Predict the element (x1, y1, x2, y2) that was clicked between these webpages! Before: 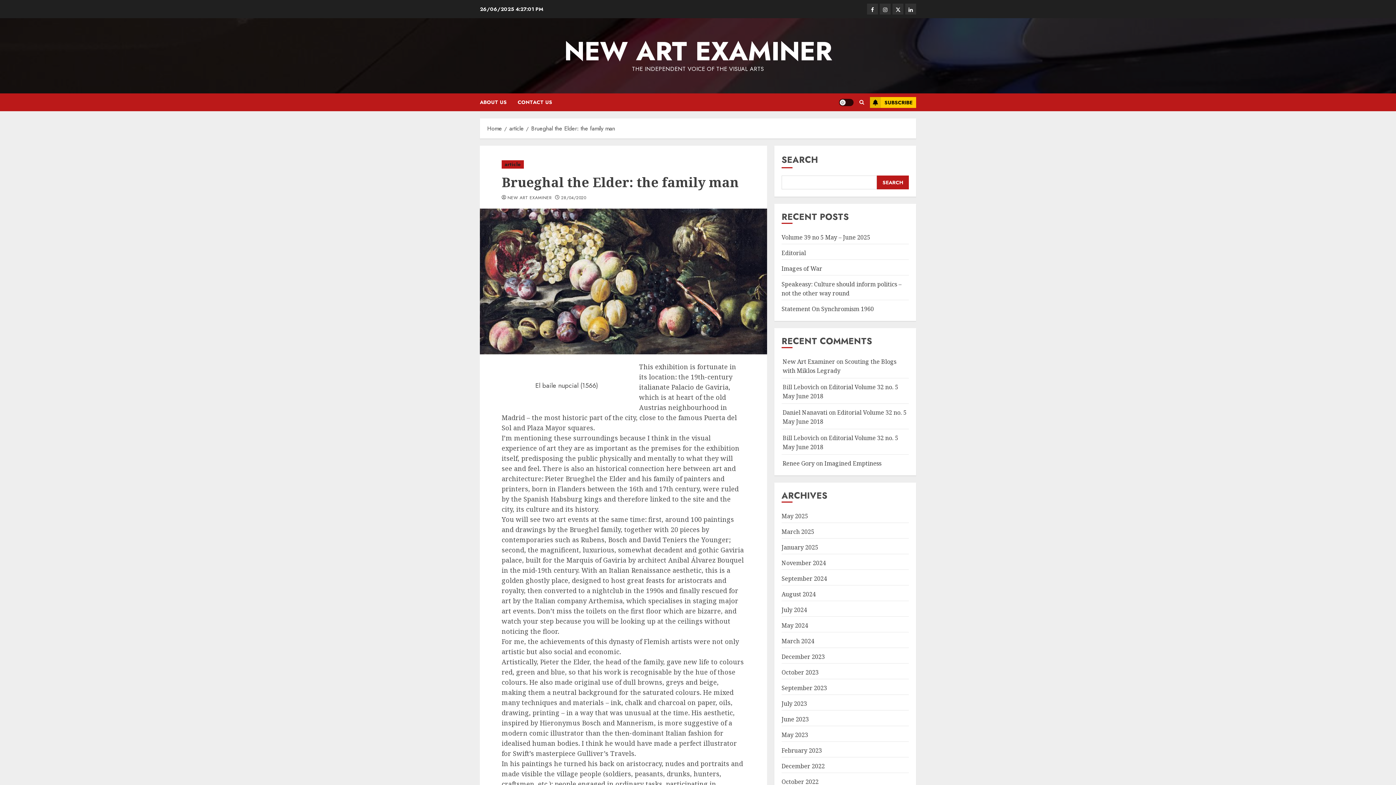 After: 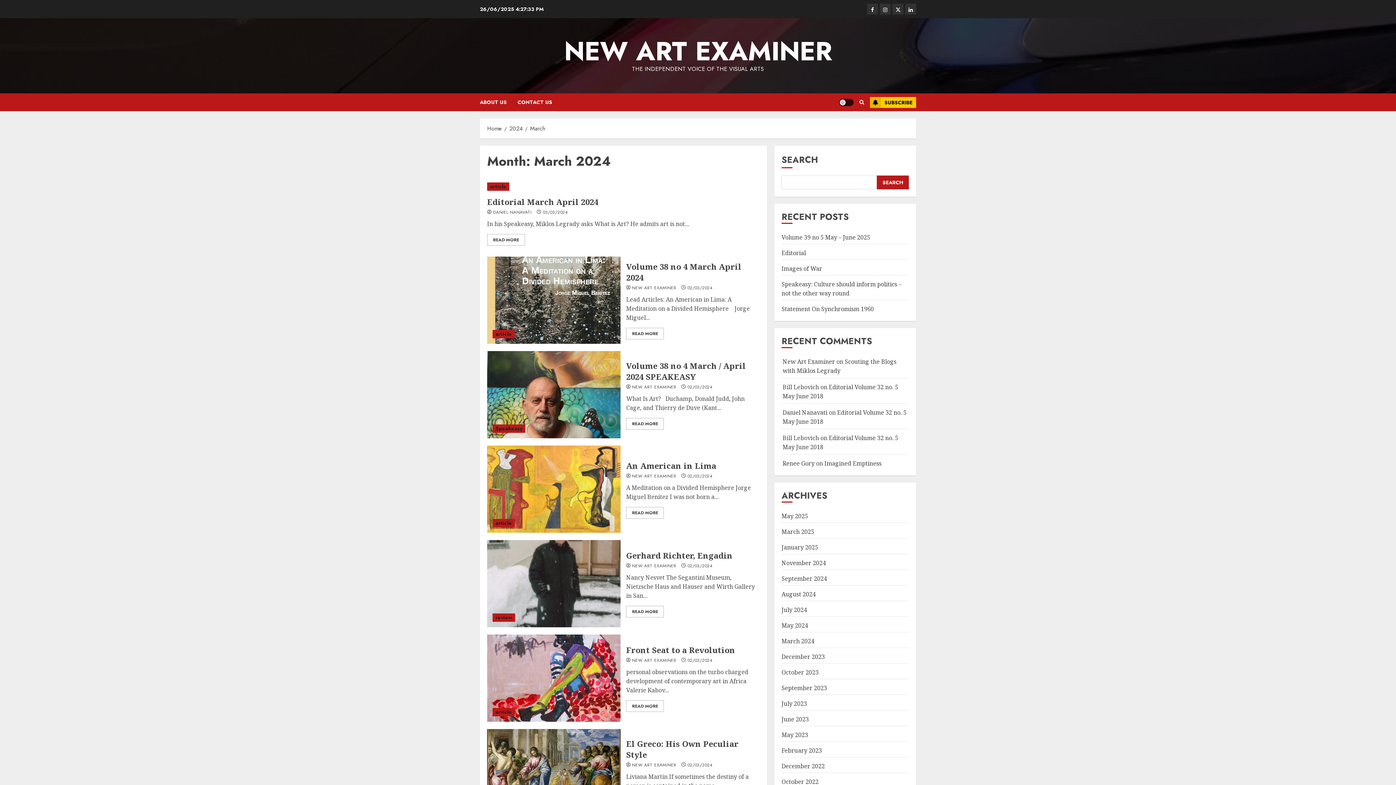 Action: bbox: (781, 637, 814, 645) label: March 2024